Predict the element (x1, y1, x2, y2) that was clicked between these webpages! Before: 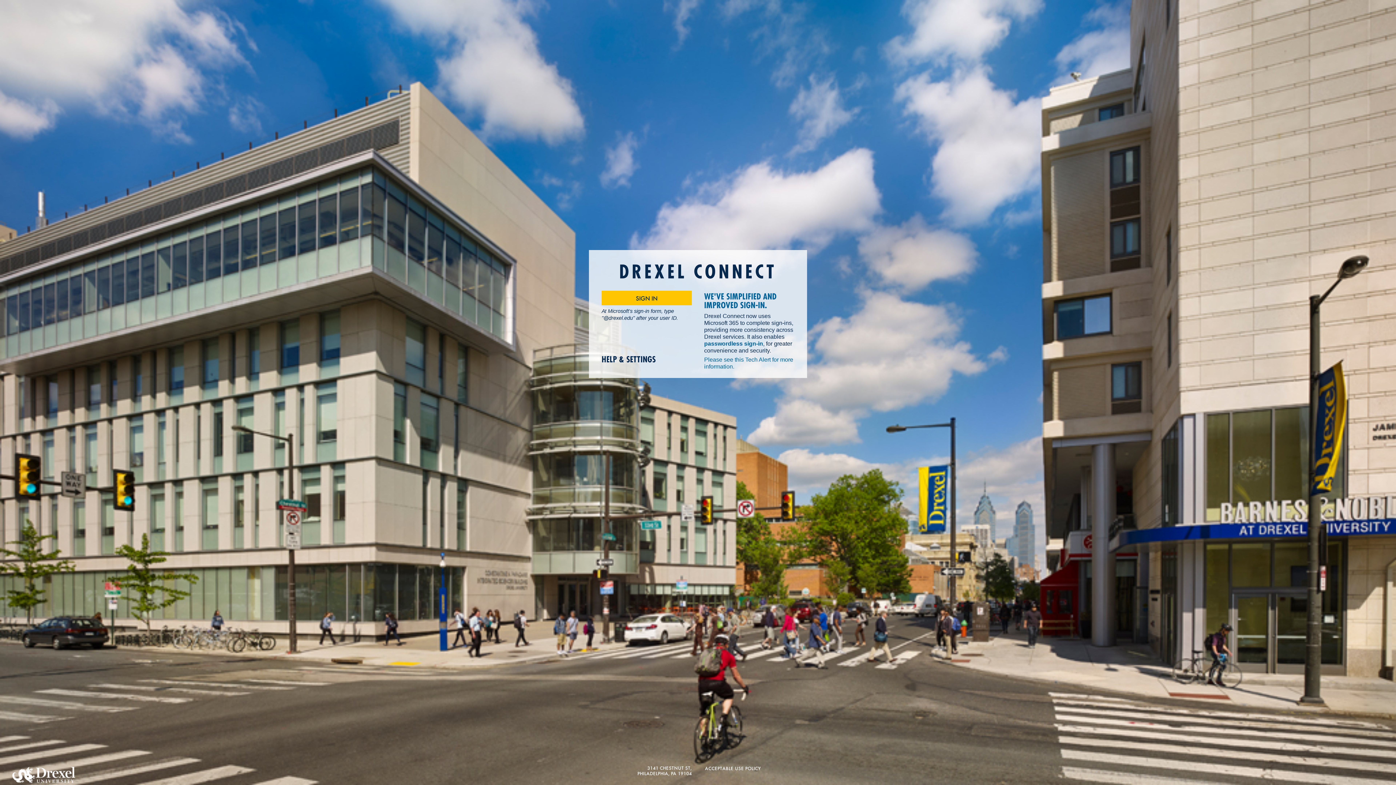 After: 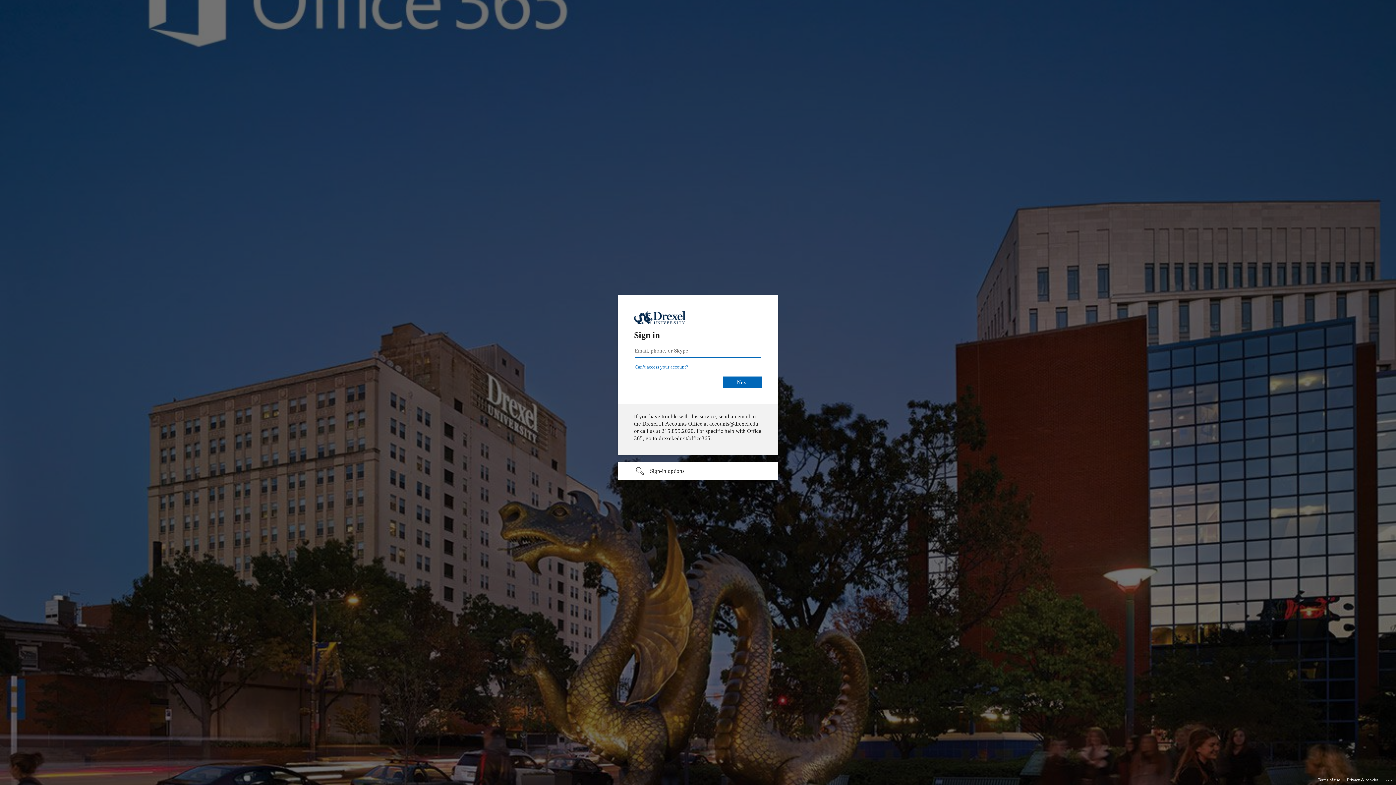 Action: bbox: (601, 291, 692, 305) label: SIGN IN